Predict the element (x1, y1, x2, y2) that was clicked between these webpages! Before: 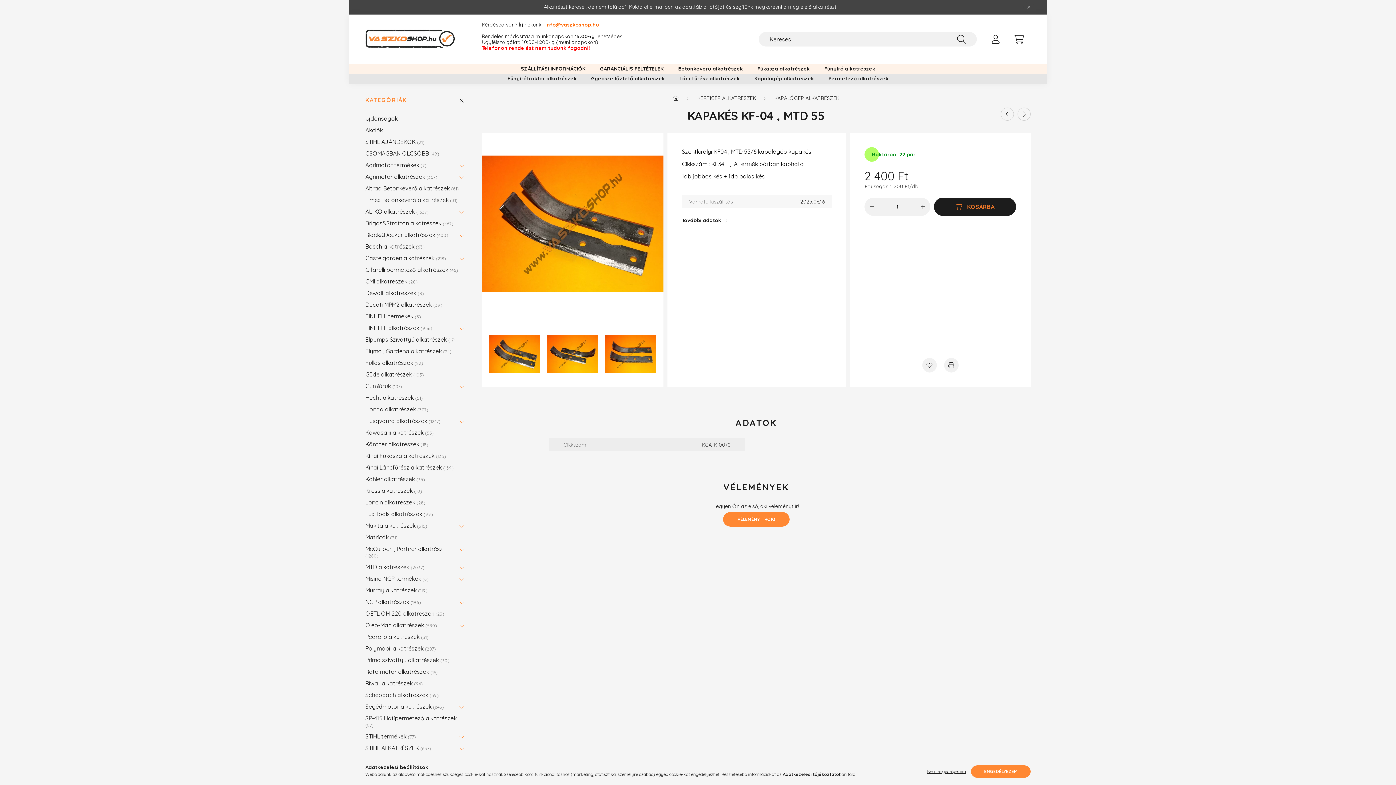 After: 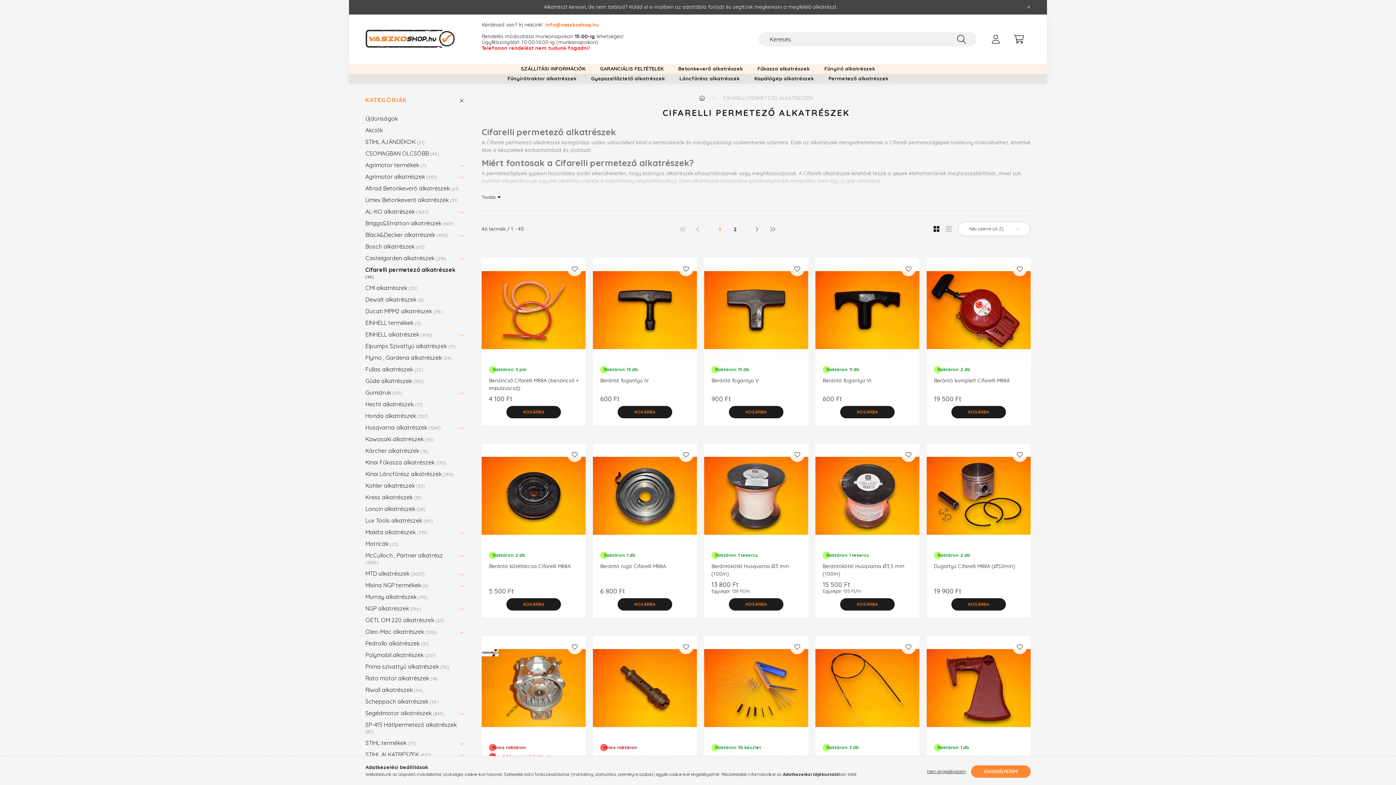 Action: bbox: (365, 264, 463, 275) label: Cifarelli permetező alkatrészek 46